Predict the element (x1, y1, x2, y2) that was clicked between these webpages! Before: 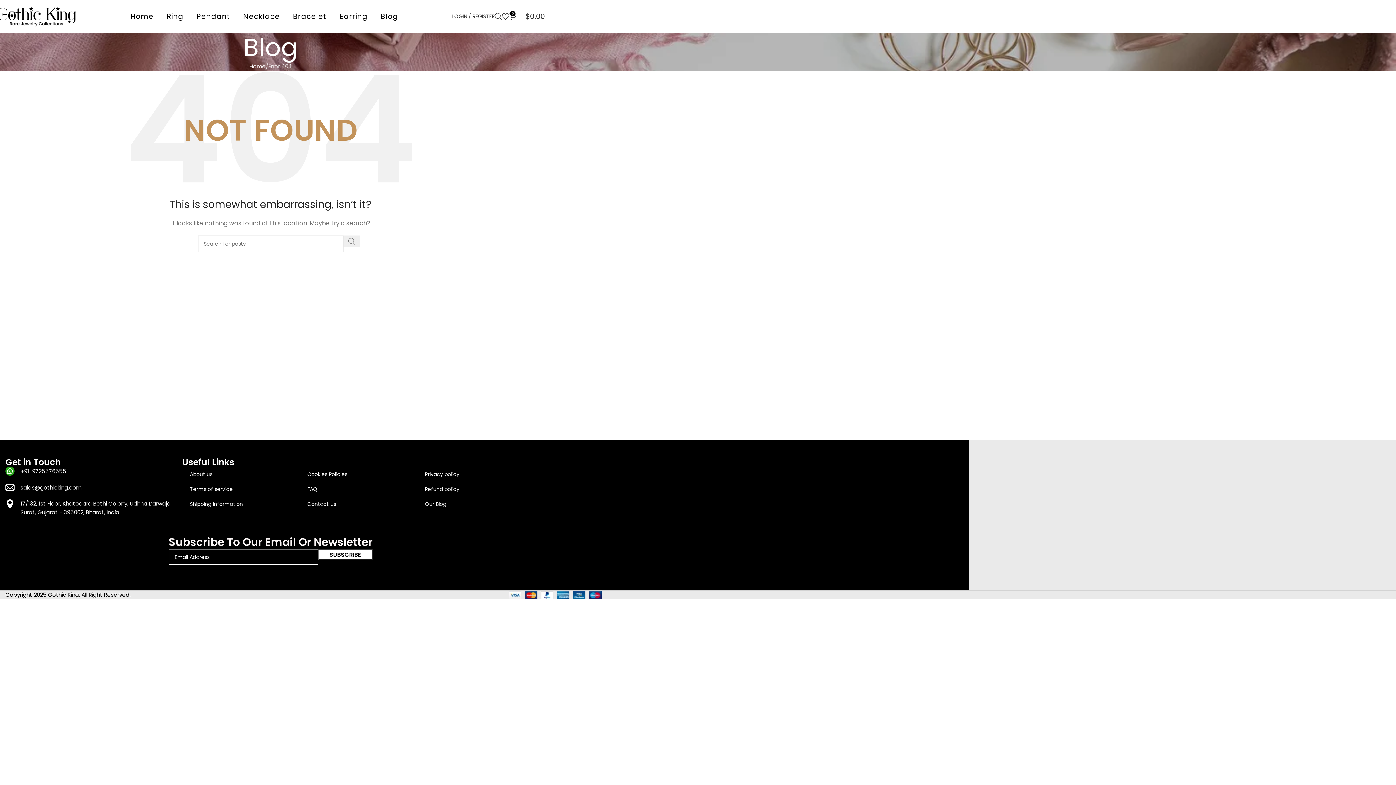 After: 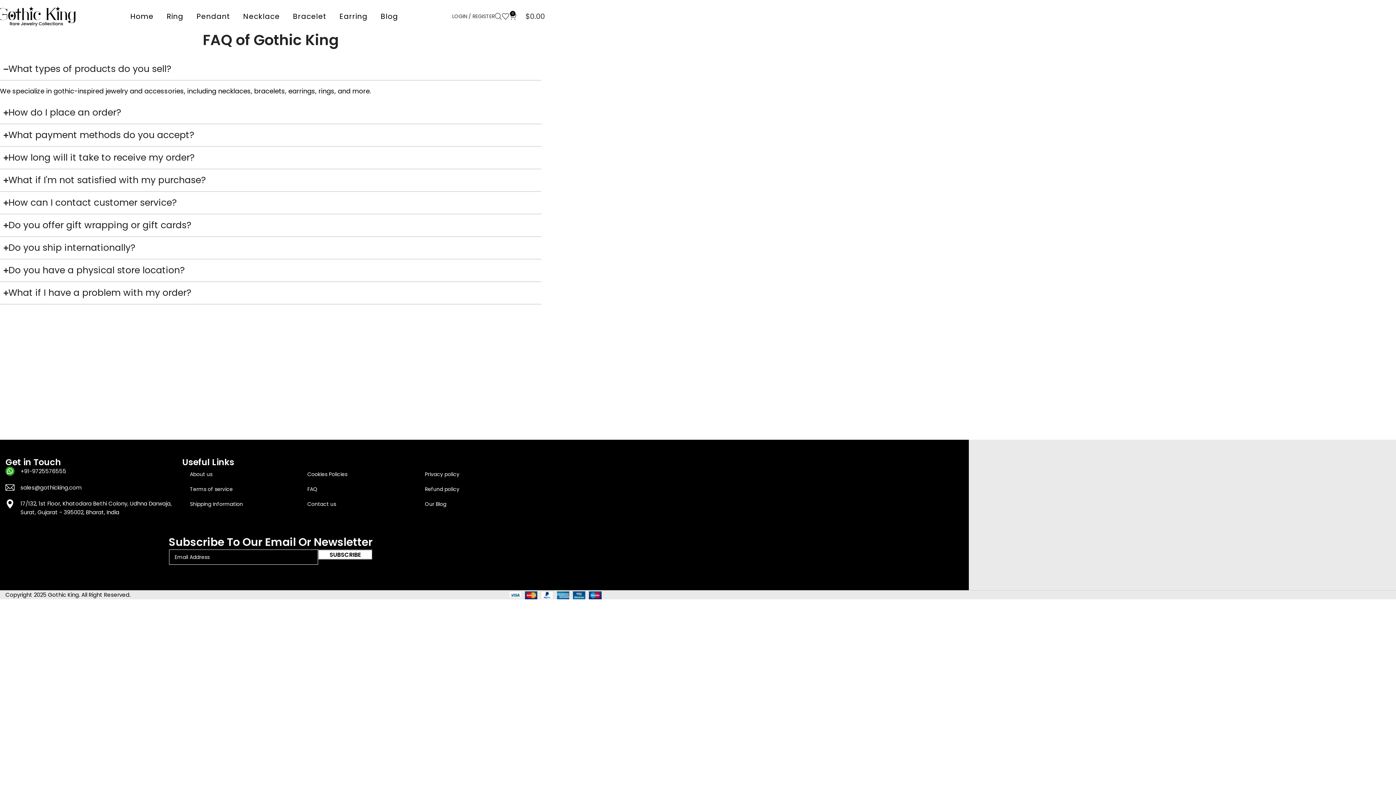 Action: bbox: (300, 482, 417, 496) label: FAQ